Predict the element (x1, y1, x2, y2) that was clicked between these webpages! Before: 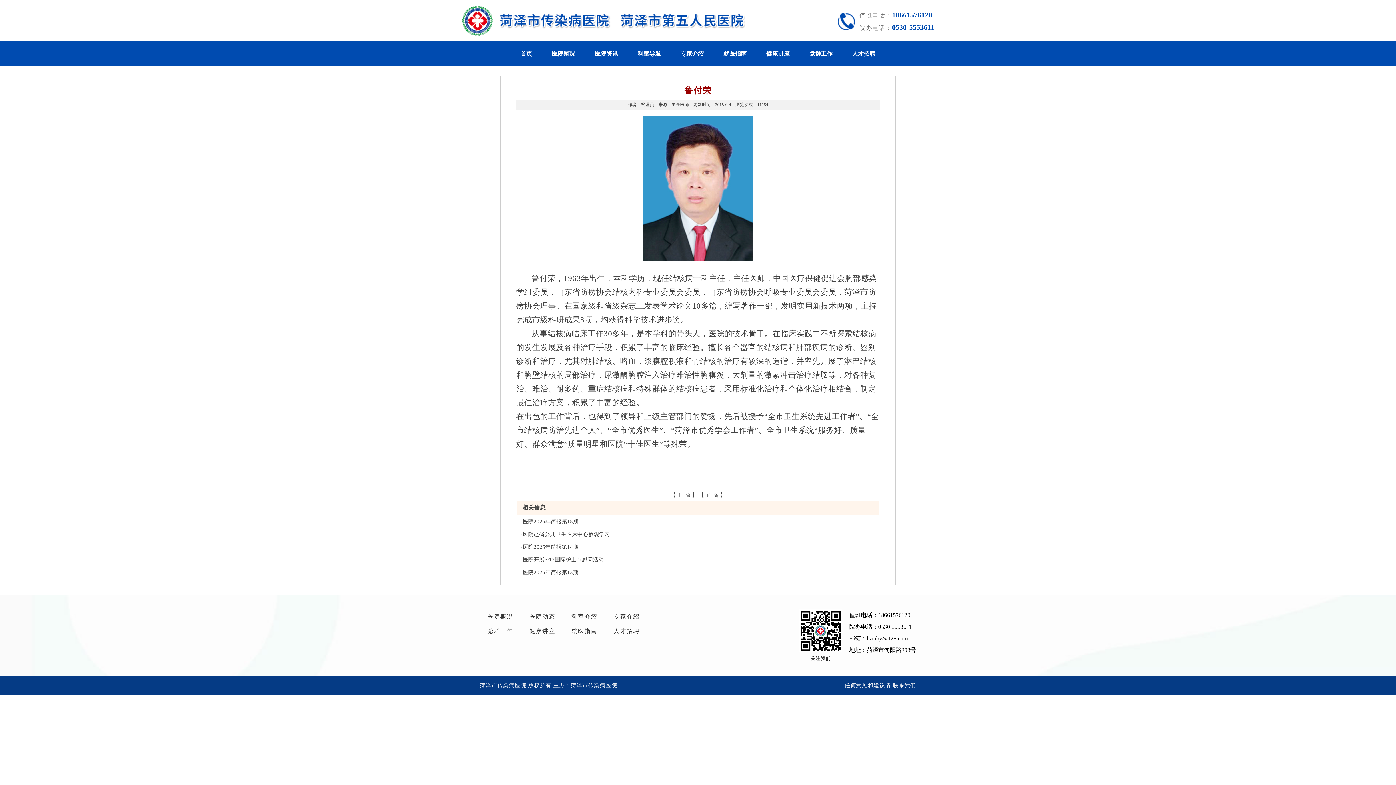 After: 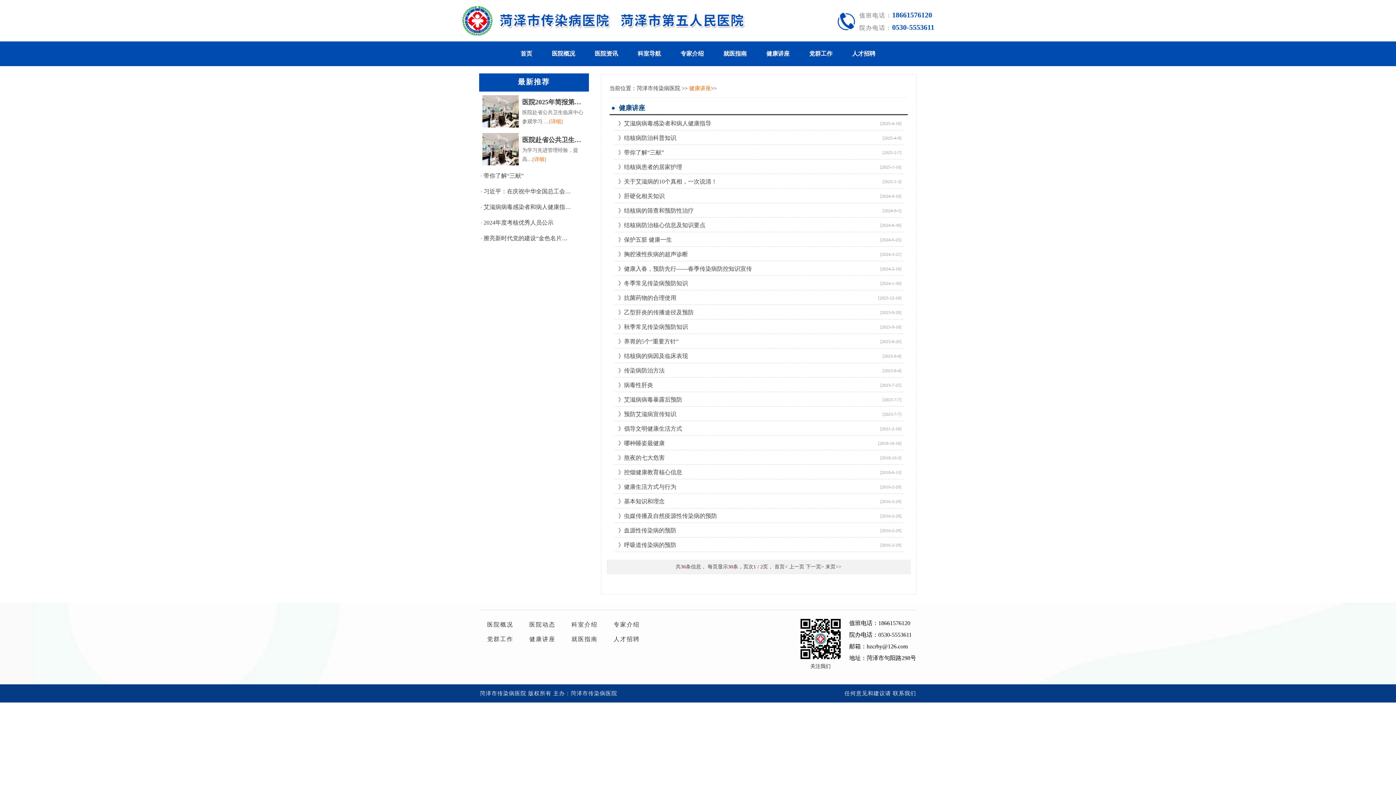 Action: bbox: (529, 624, 555, 638) label: 健康讲座